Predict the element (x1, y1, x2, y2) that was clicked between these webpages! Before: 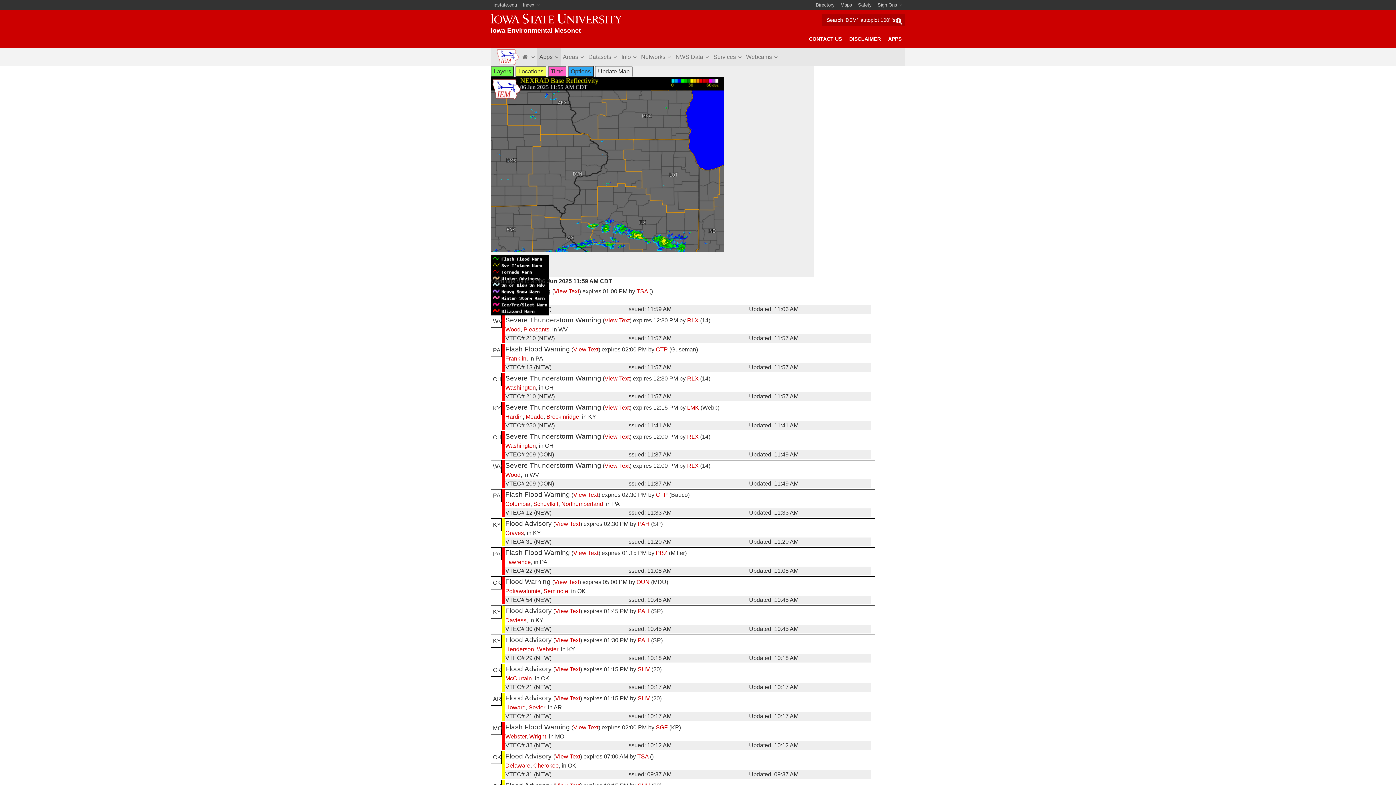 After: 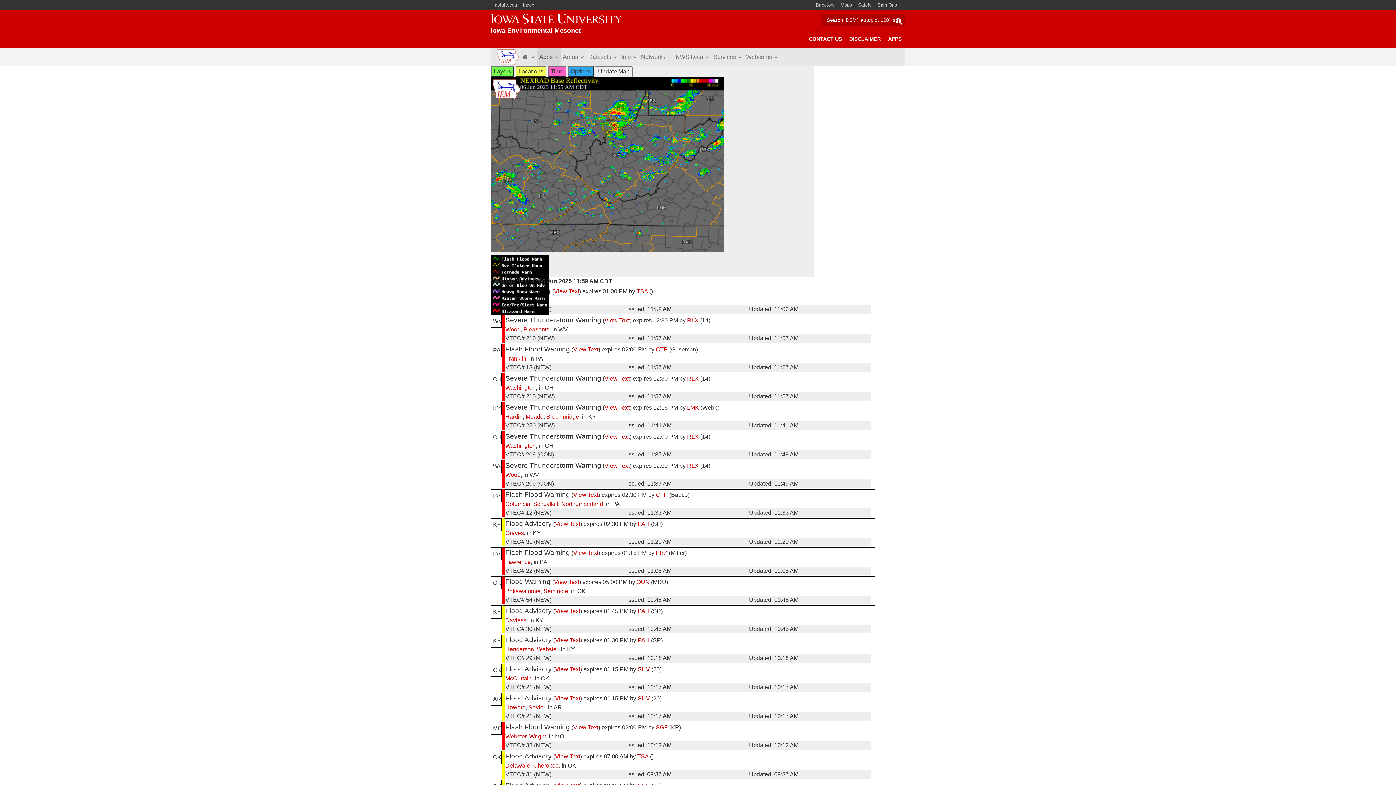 Action: bbox: (687, 462, 698, 469) label: RLX